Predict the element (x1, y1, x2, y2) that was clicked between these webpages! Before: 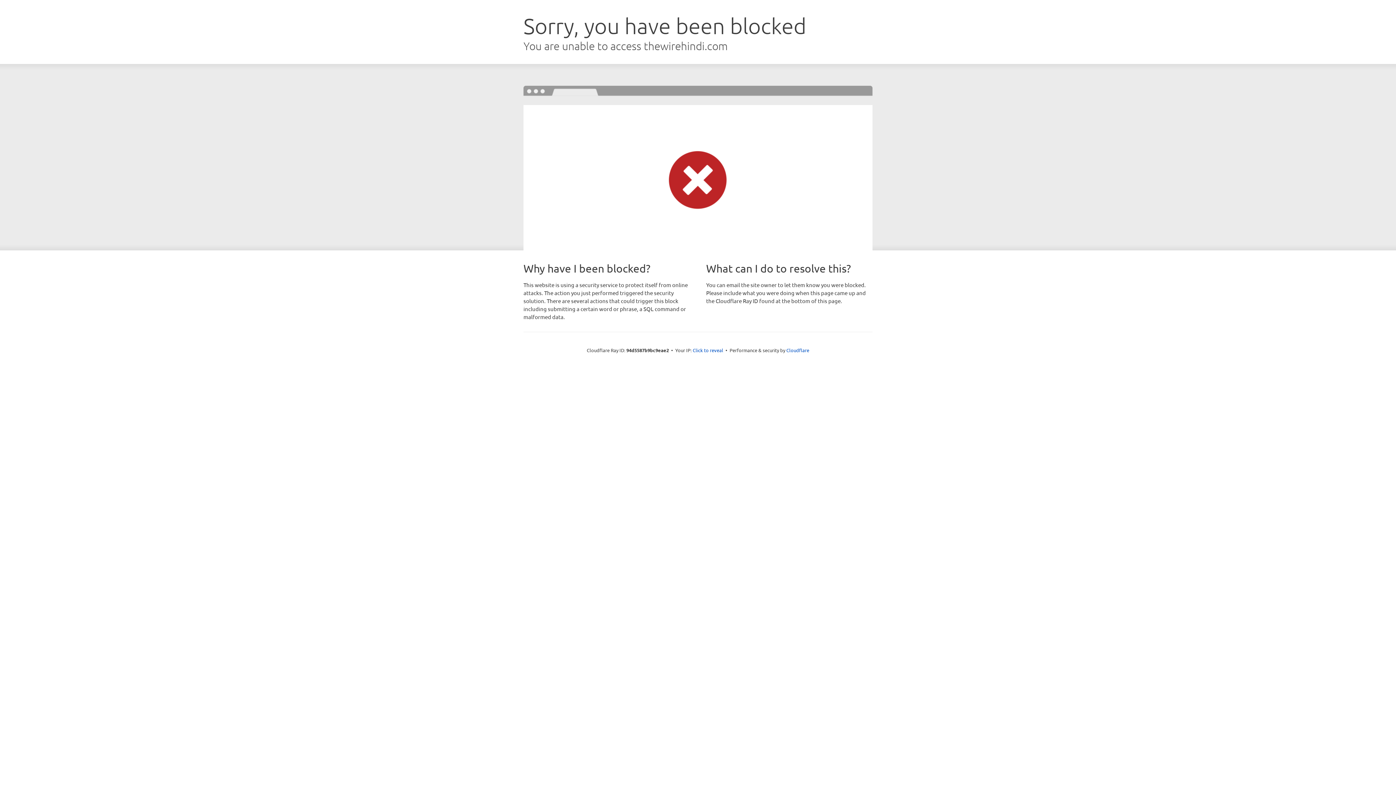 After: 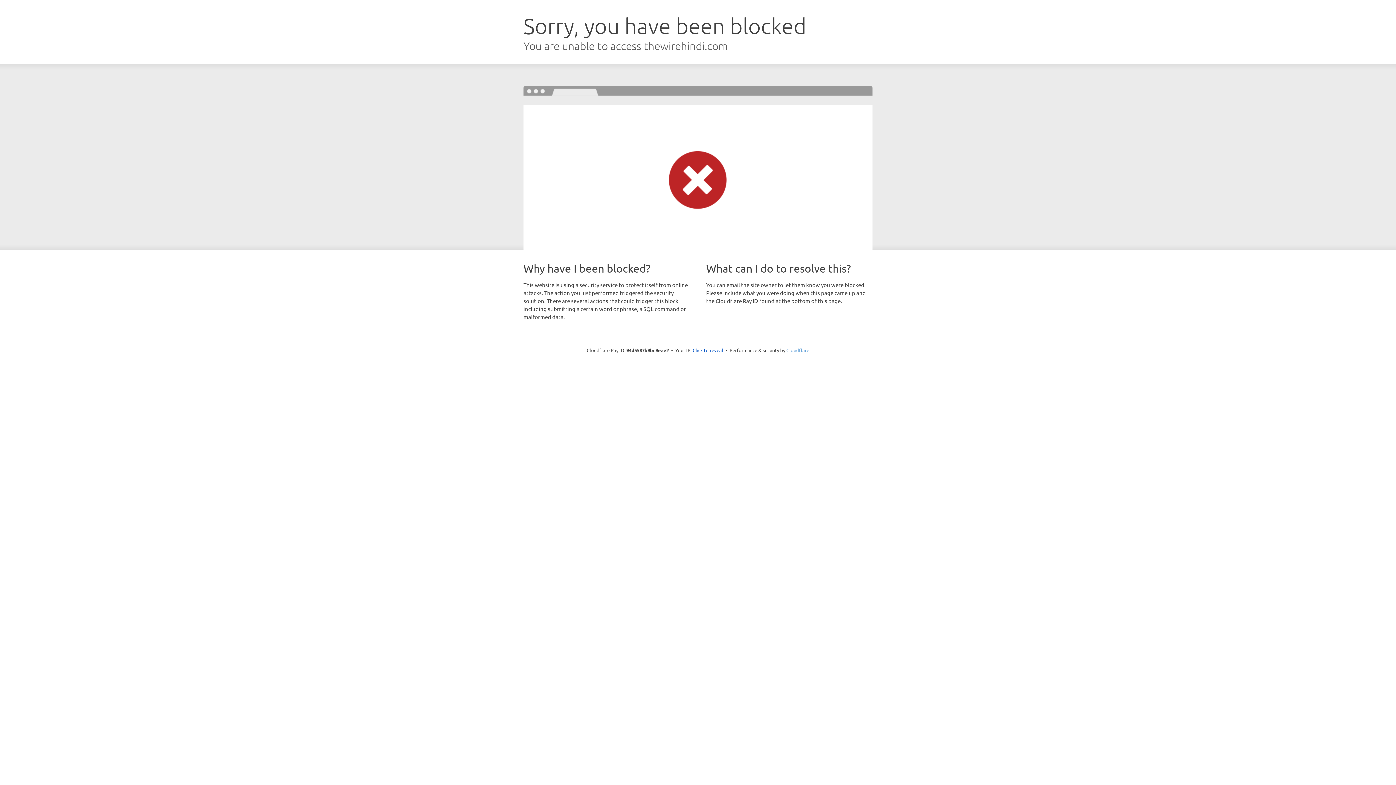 Action: label: Cloudflare bbox: (786, 347, 809, 353)